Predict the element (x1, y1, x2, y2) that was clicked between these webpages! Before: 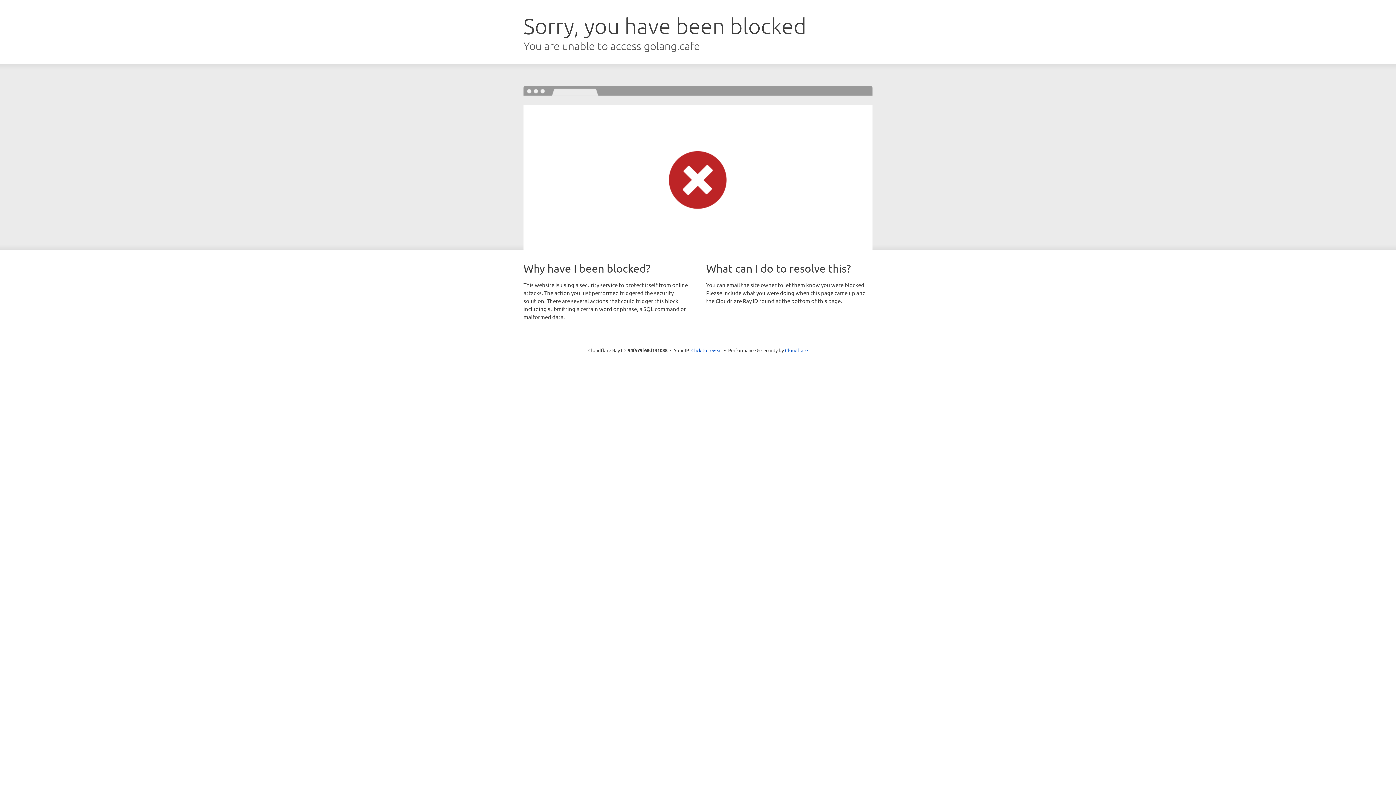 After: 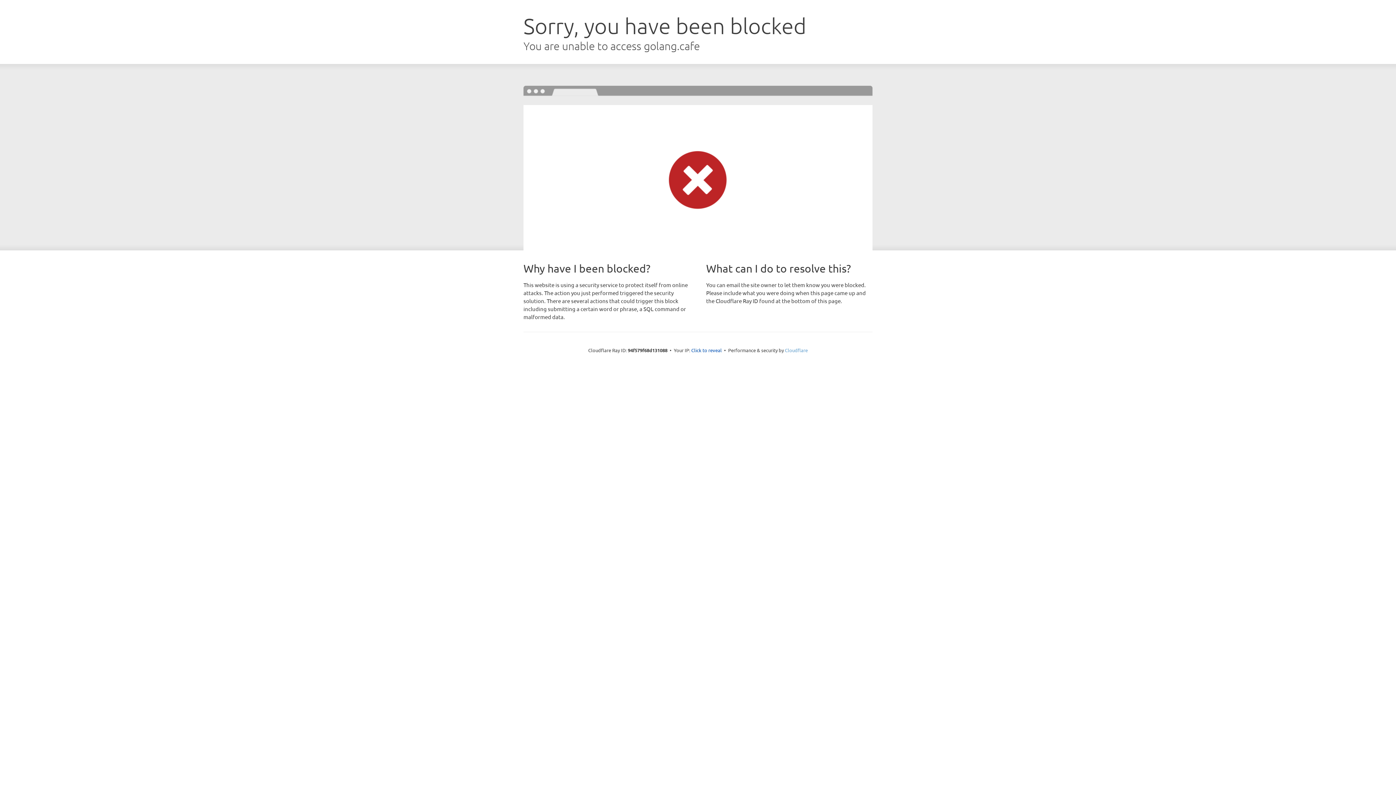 Action: bbox: (785, 347, 808, 353) label: Cloudflare